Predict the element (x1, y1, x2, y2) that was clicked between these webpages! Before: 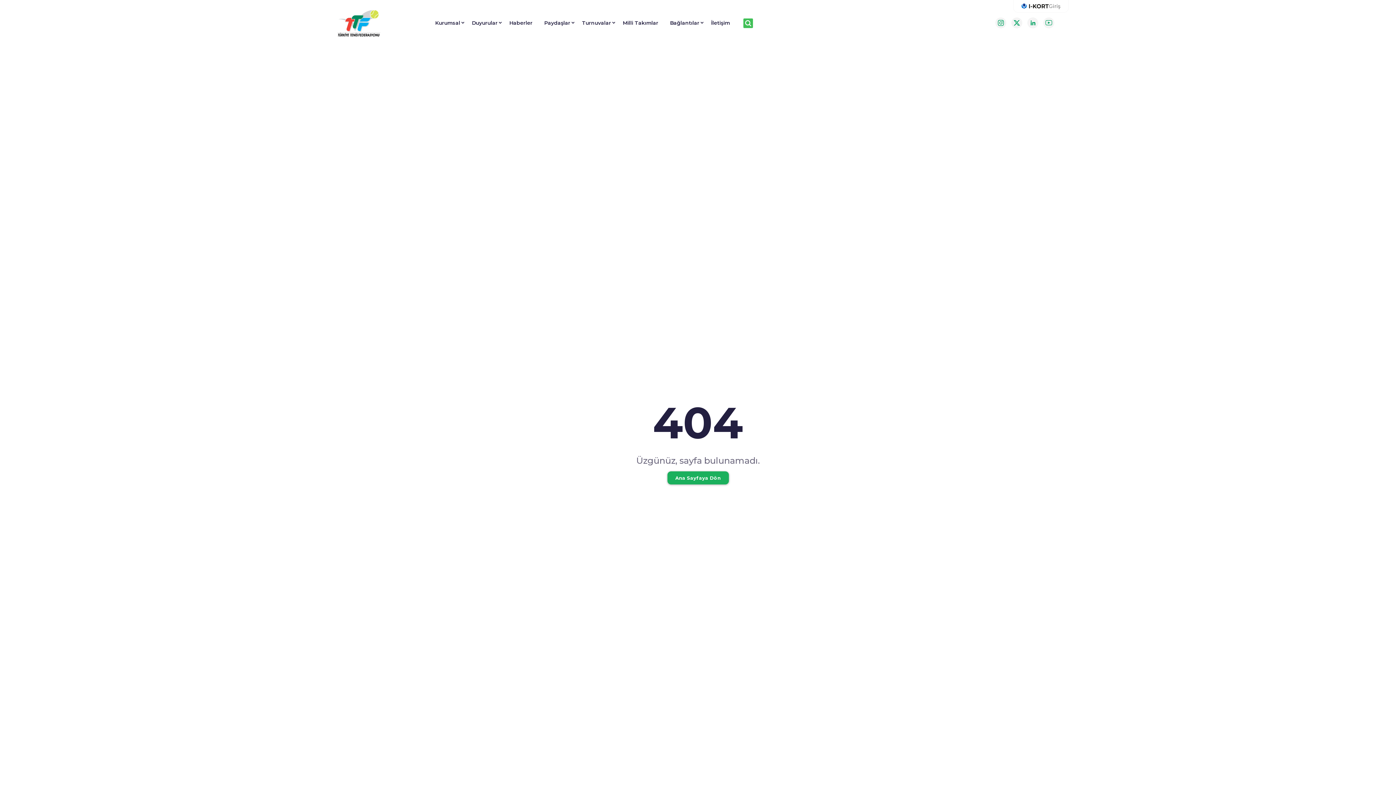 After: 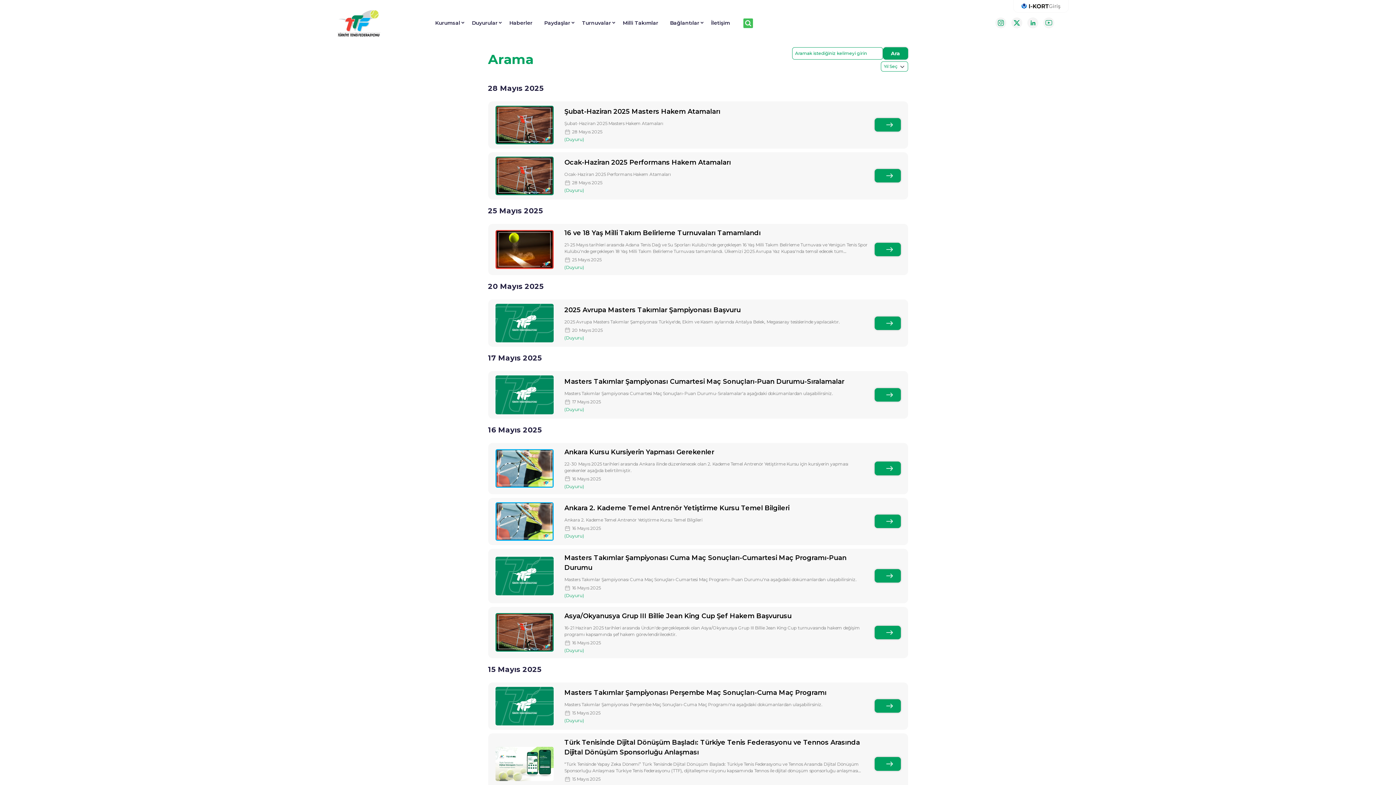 Action: bbox: (735, 11, 760, 33)